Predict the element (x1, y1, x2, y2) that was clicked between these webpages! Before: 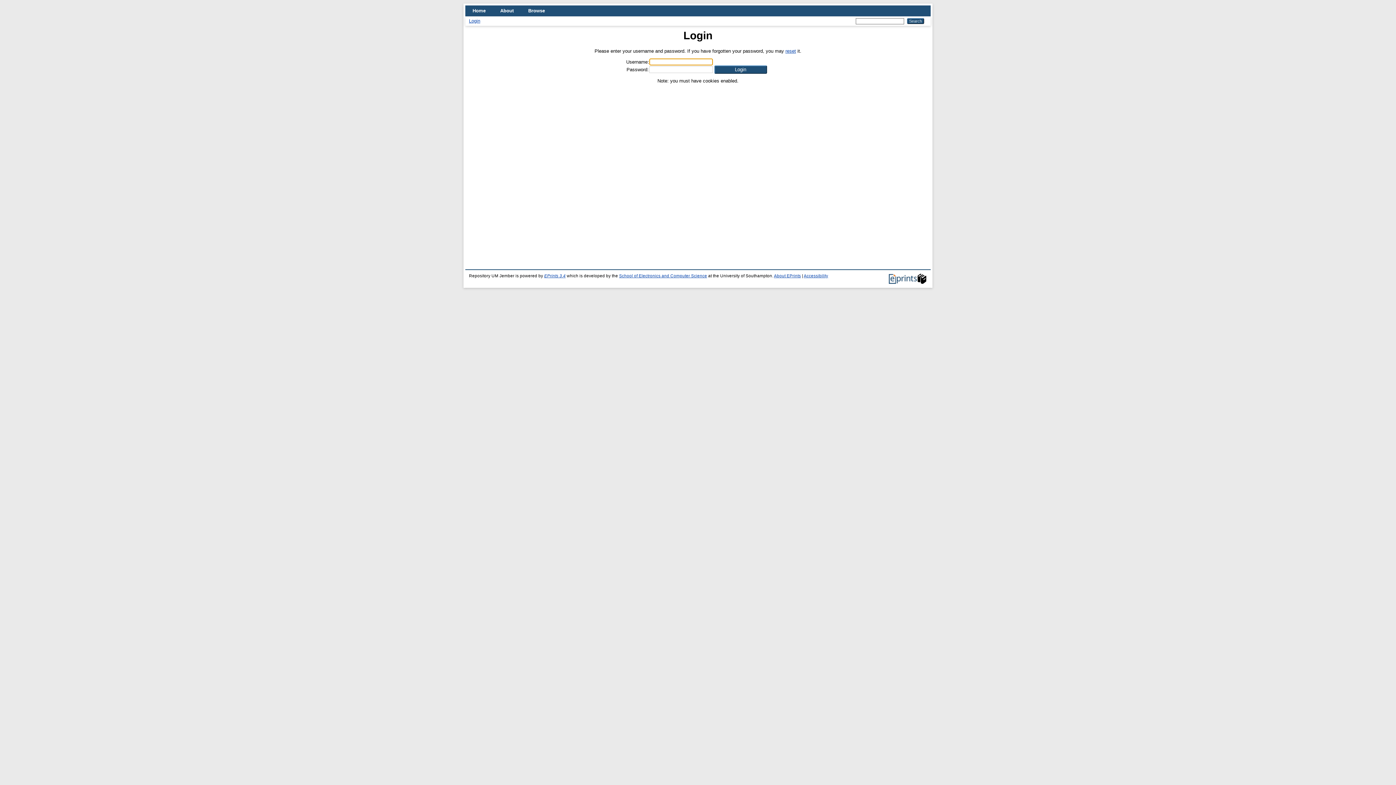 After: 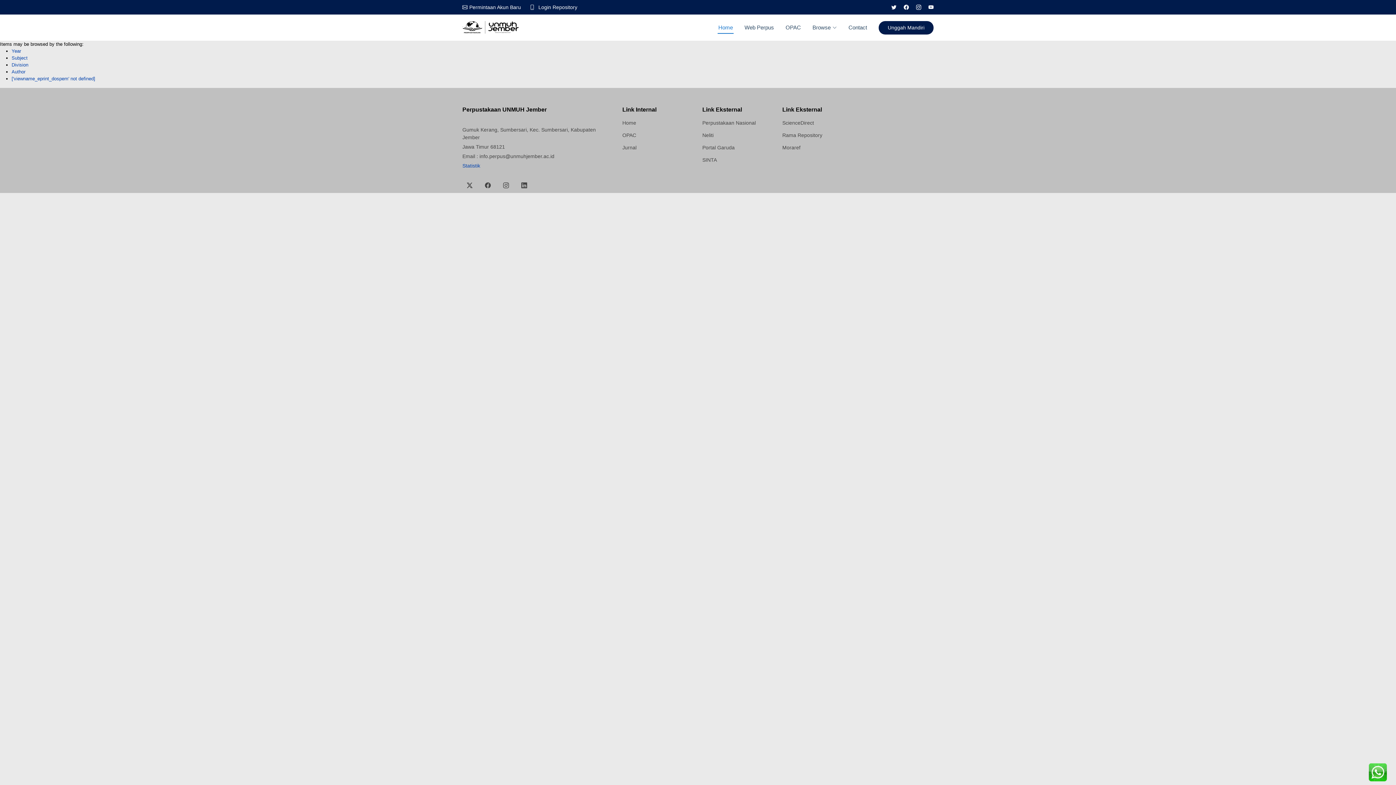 Action: label: Browse bbox: (521, 5, 552, 16)